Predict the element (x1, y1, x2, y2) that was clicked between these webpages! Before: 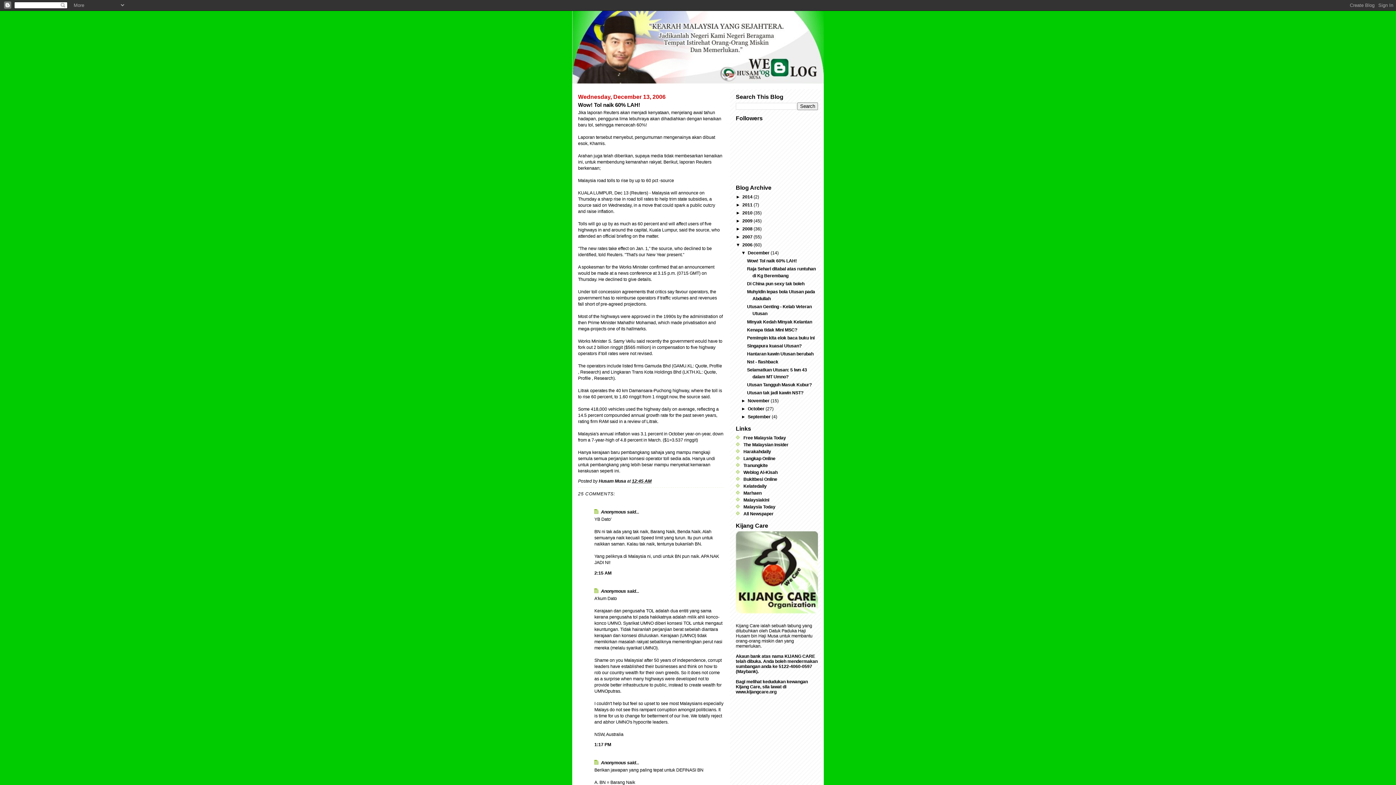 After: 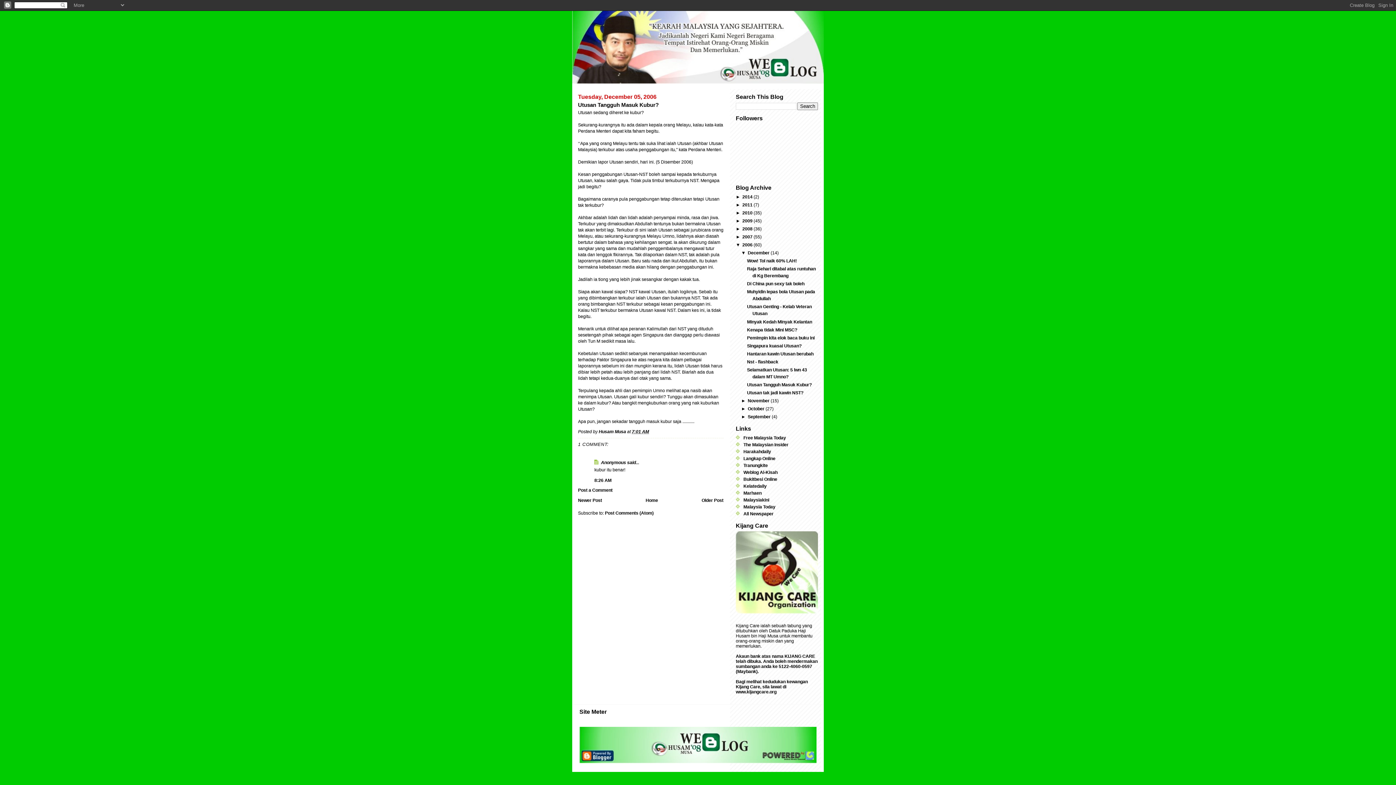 Action: bbox: (747, 382, 811, 387) label: Utusan Tangguh Masuk Kubur?